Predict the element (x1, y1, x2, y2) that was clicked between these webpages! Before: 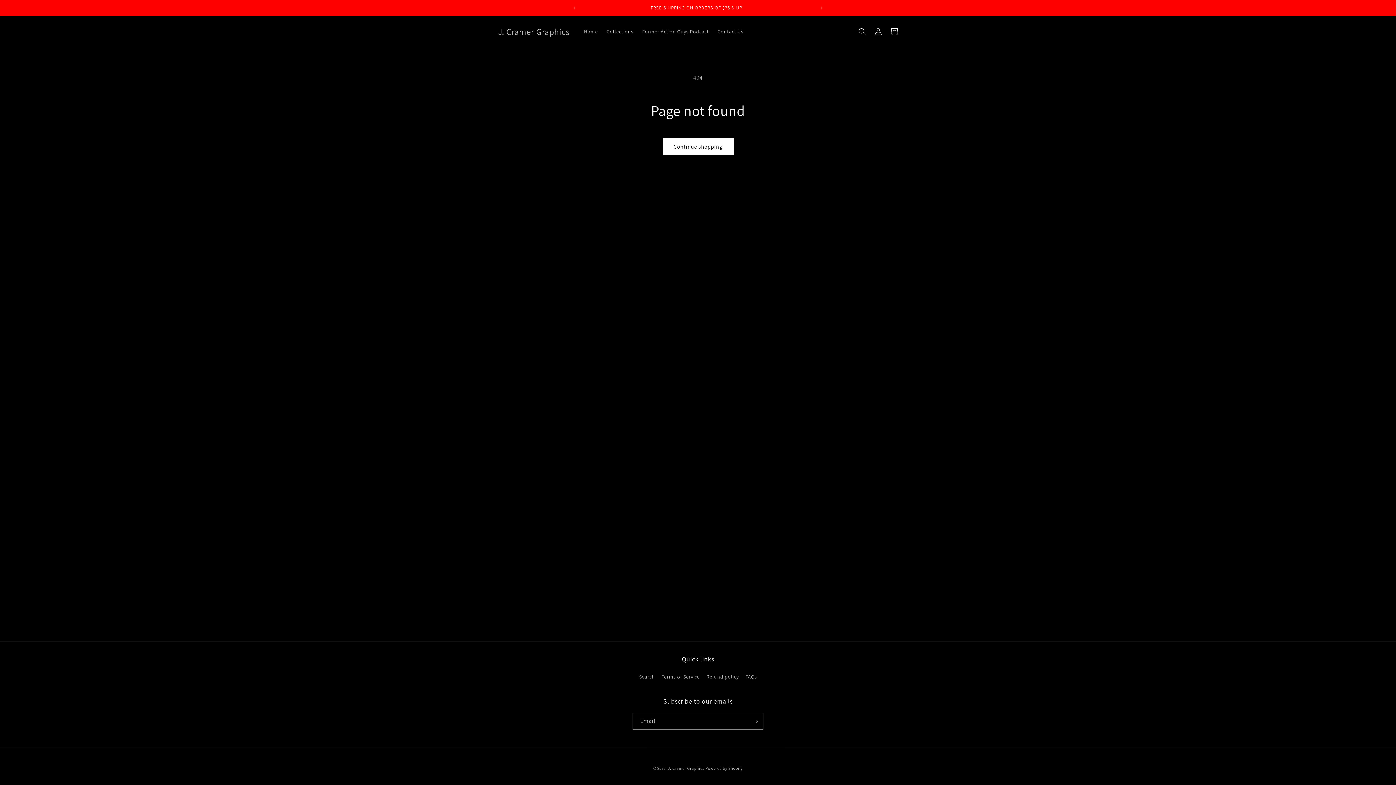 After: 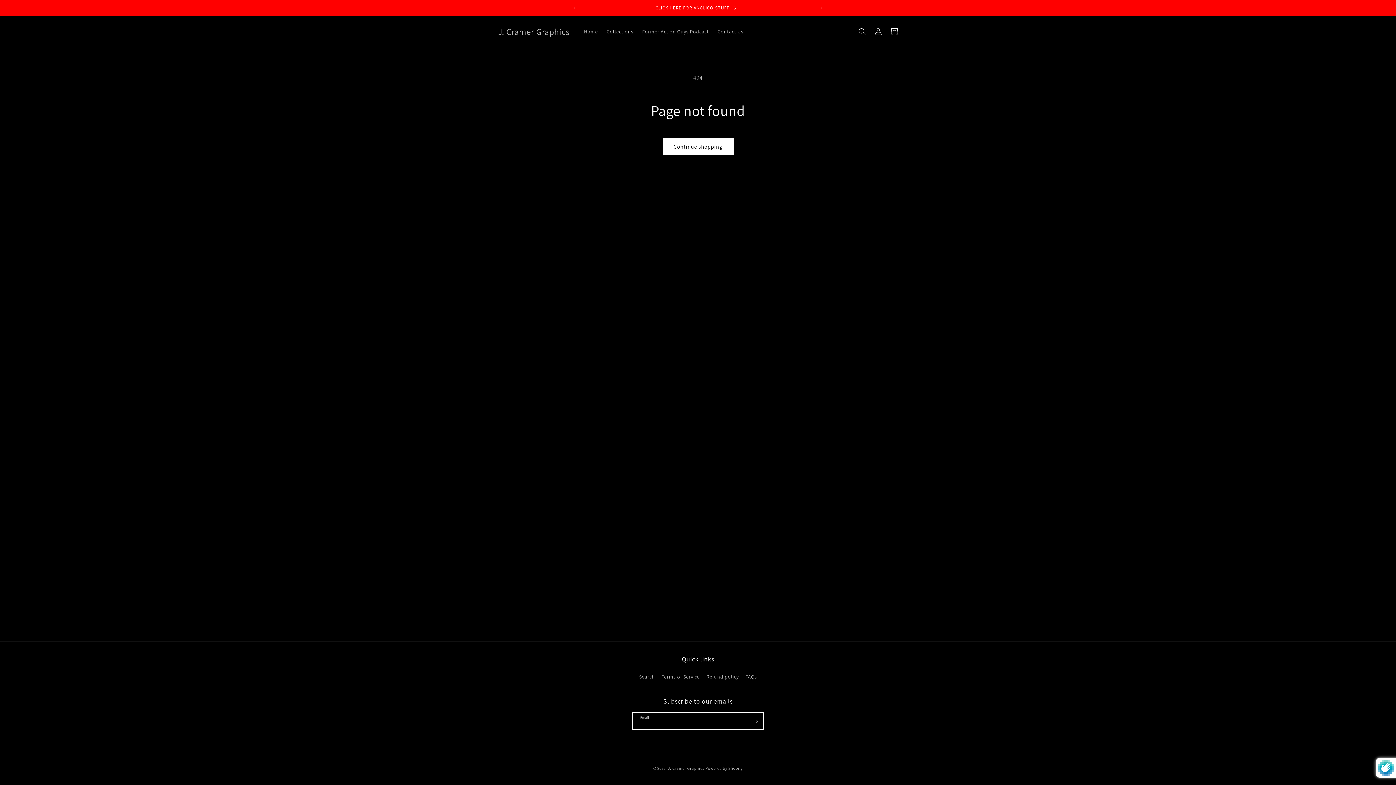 Action: label: Subscribe bbox: (747, 713, 763, 730)